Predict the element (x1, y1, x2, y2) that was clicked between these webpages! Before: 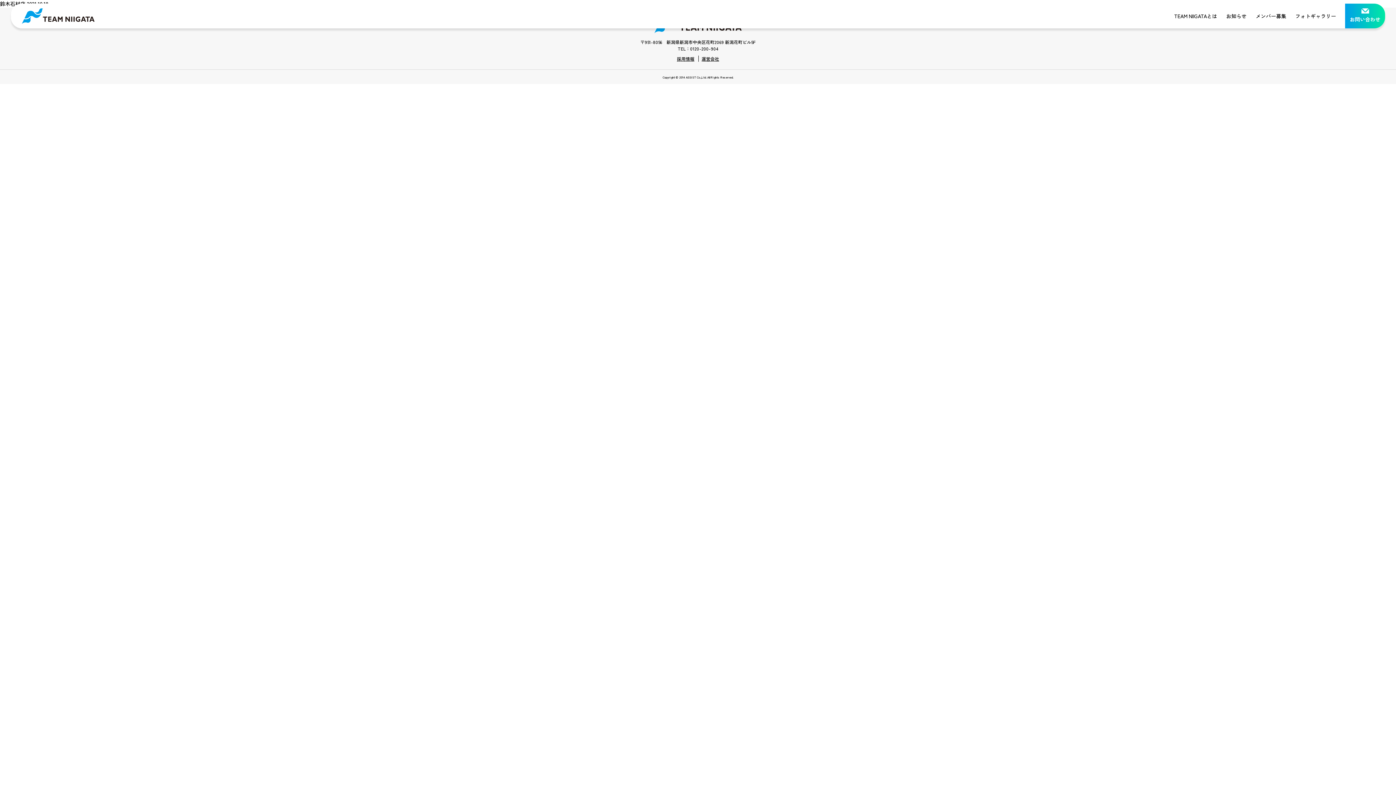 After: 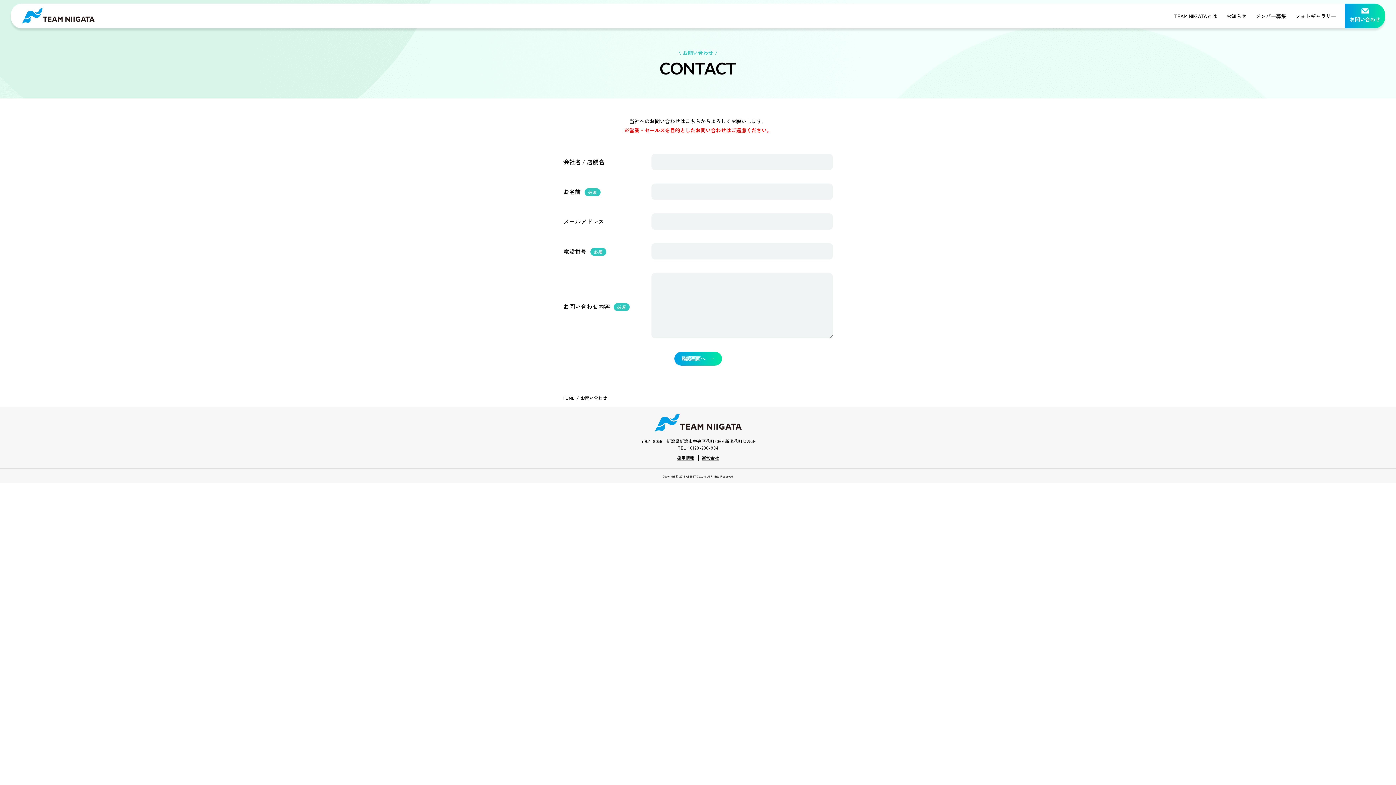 Action: bbox: (1345, 3, 1385, 28) label: お問い合わせ